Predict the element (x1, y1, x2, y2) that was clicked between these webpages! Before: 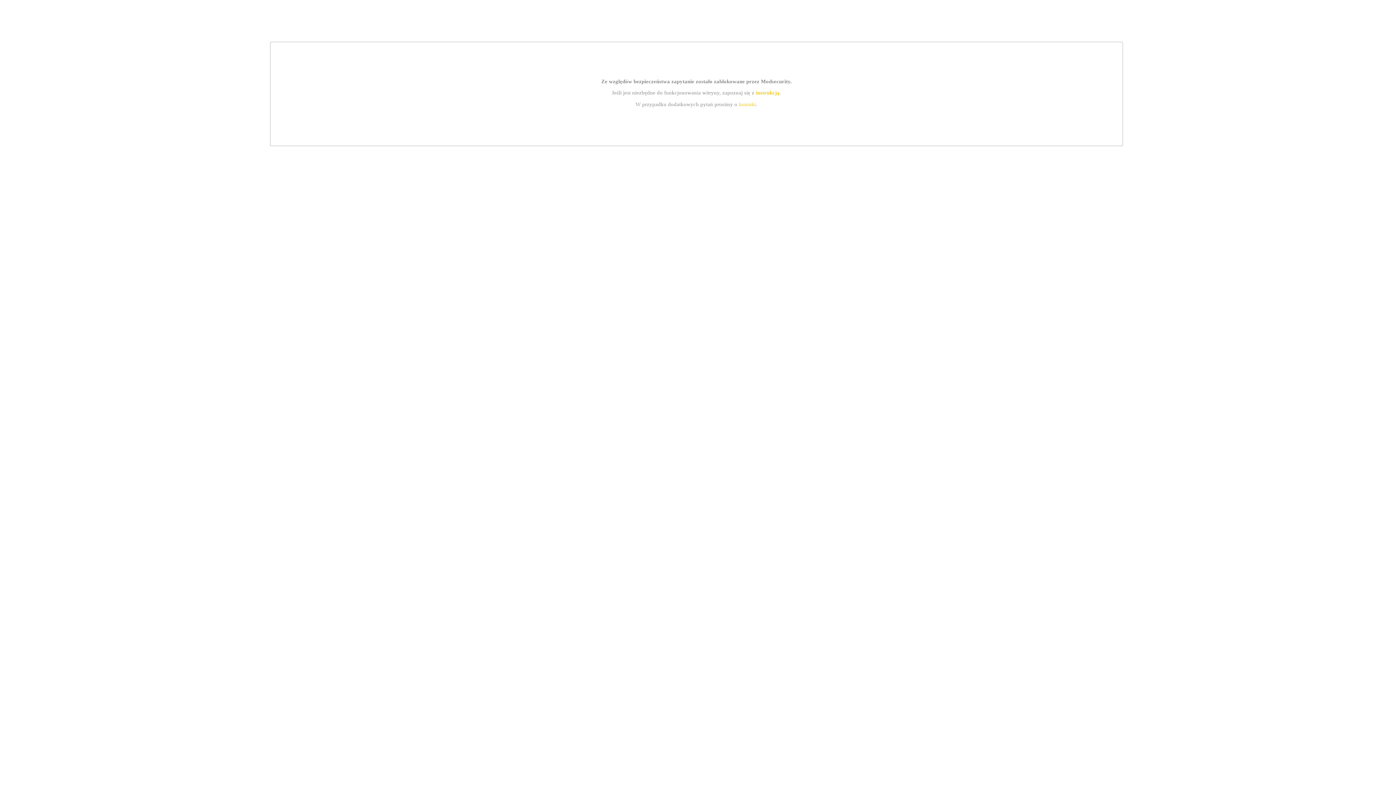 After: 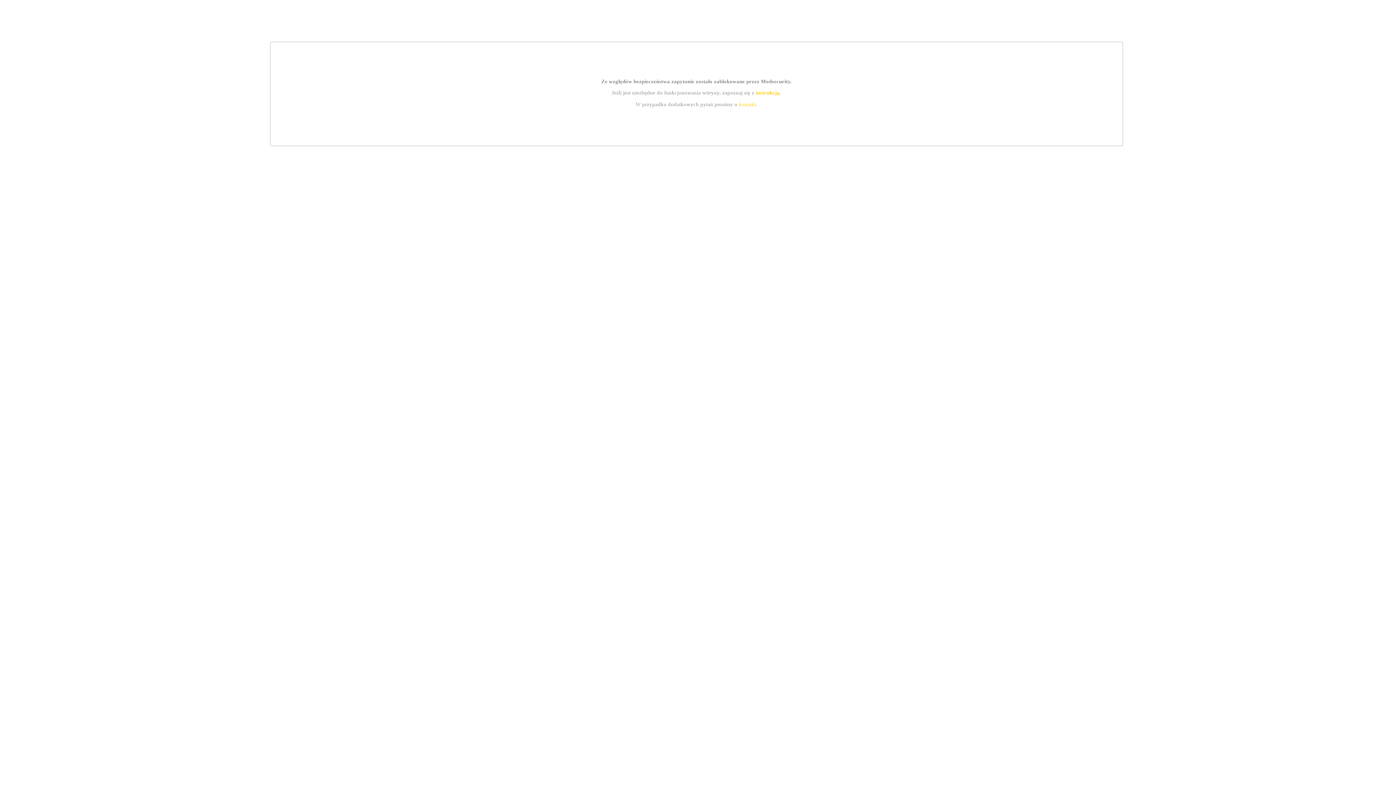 Action: bbox: (755, 89, 779, 95) label: instrukcją